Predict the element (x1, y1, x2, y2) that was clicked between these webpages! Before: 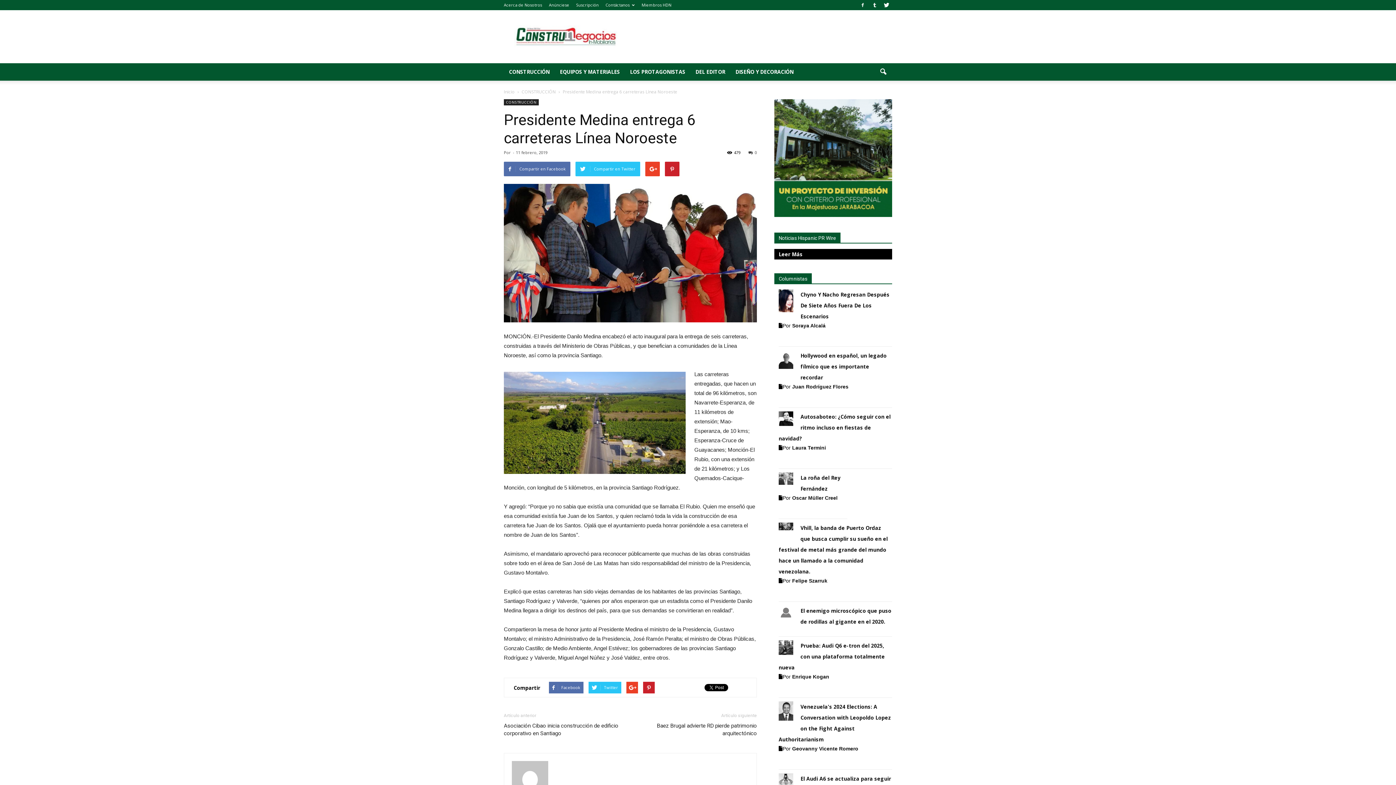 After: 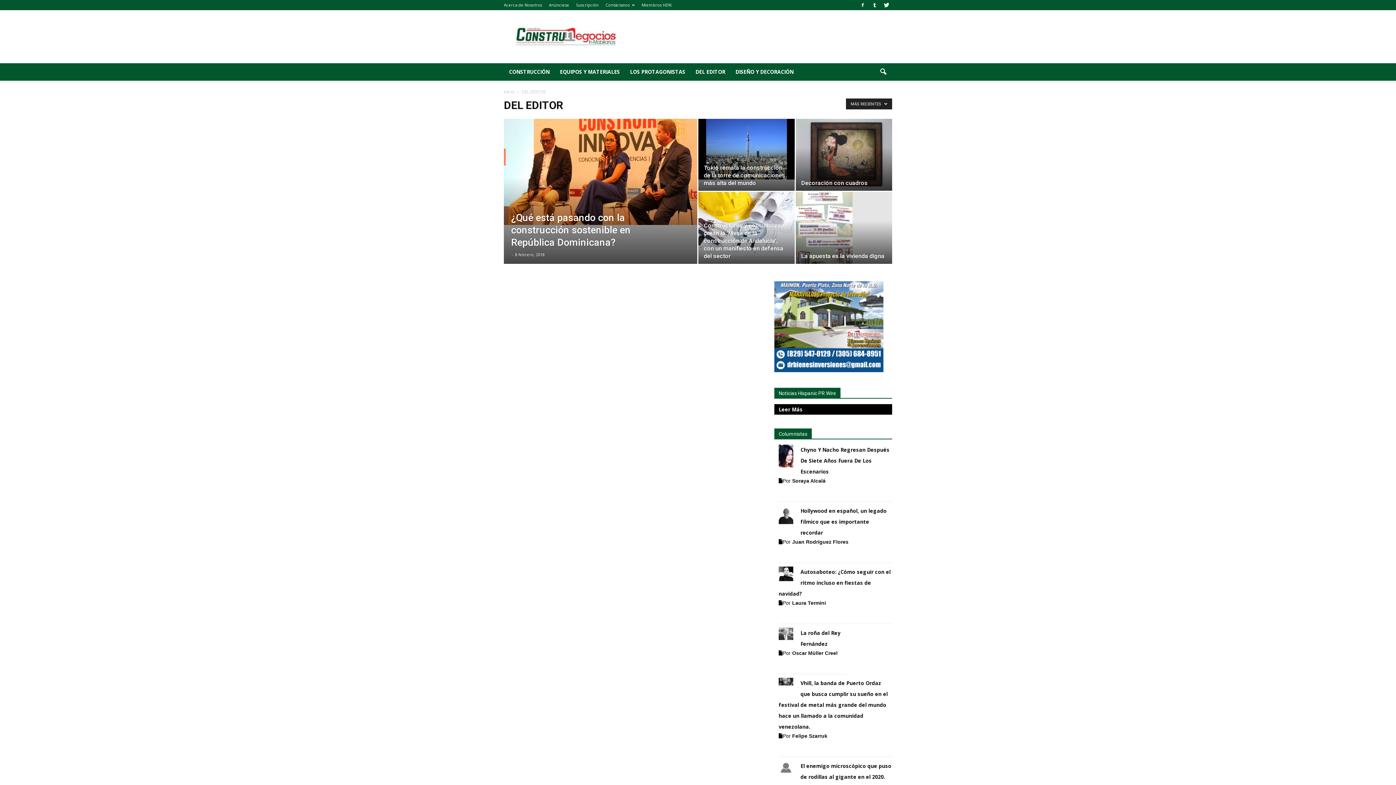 Action: label: DEL EDITOR bbox: (690, 63, 730, 80)